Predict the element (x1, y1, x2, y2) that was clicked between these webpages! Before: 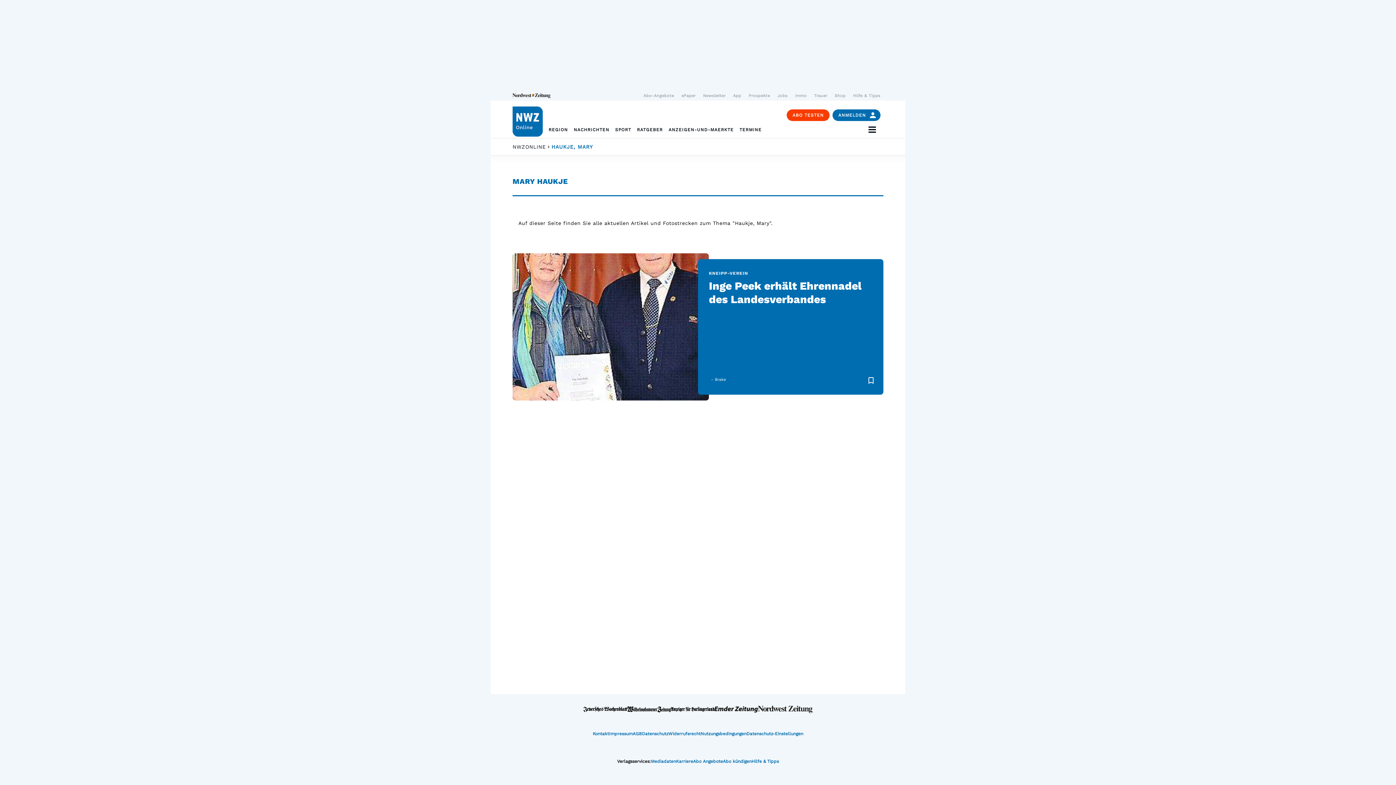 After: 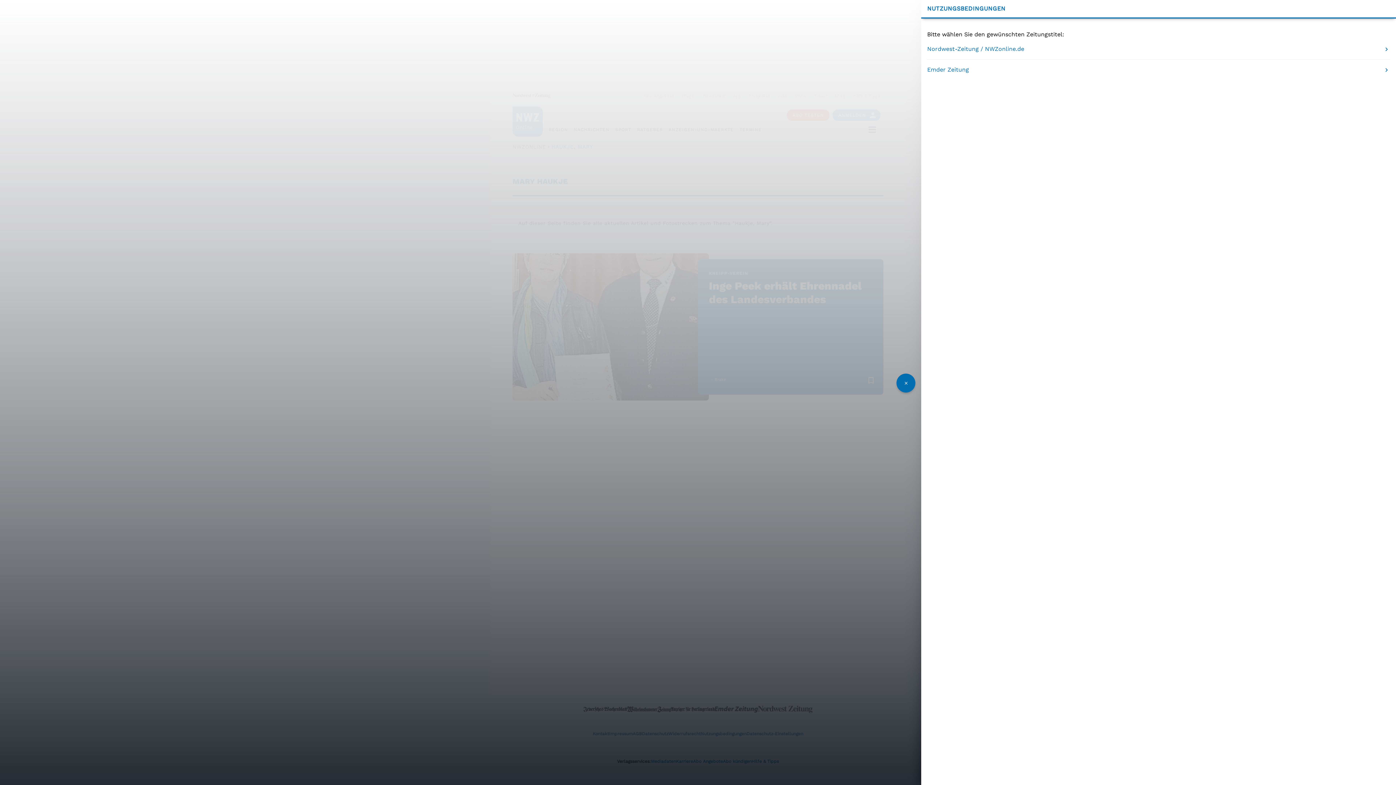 Action: label: Nutzungsbedingungen bbox: (700, 731, 746, 736)